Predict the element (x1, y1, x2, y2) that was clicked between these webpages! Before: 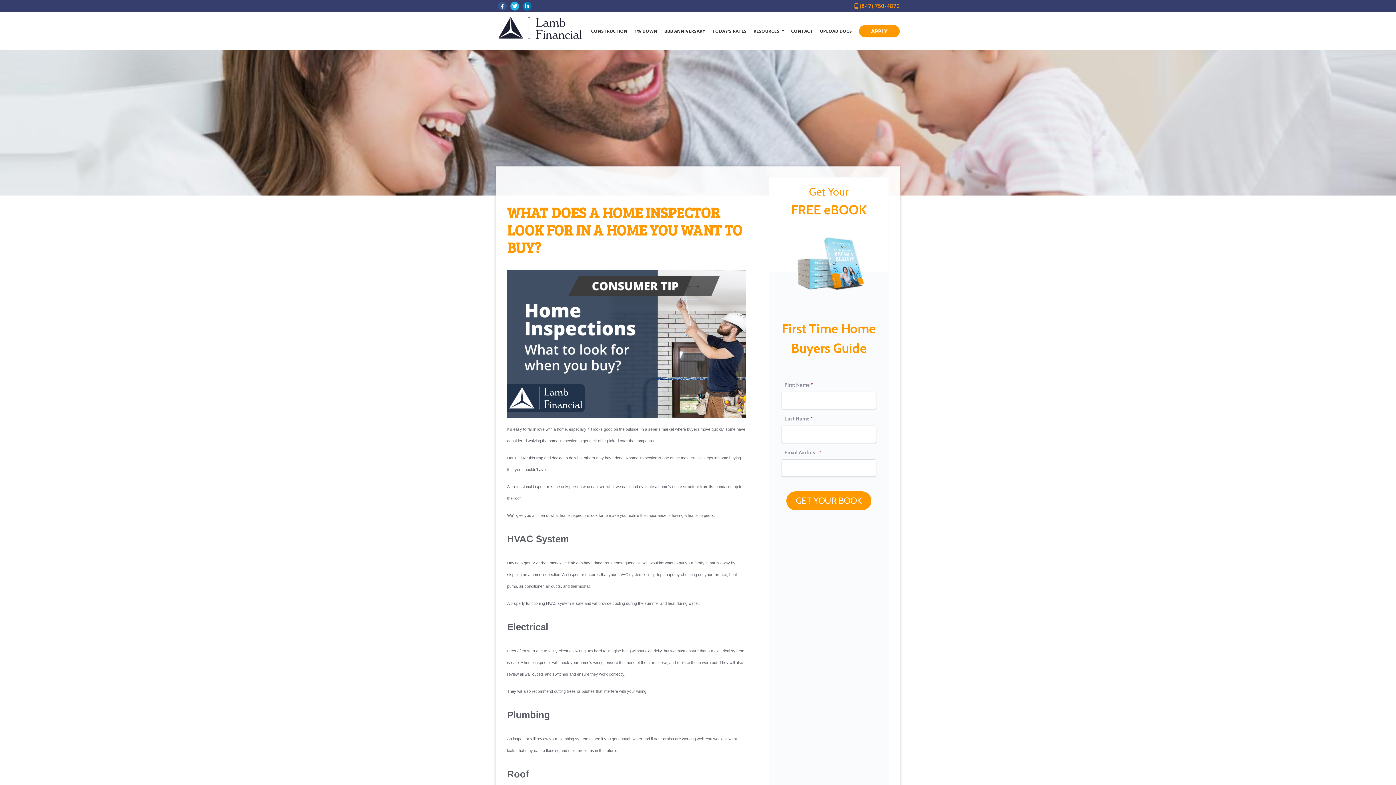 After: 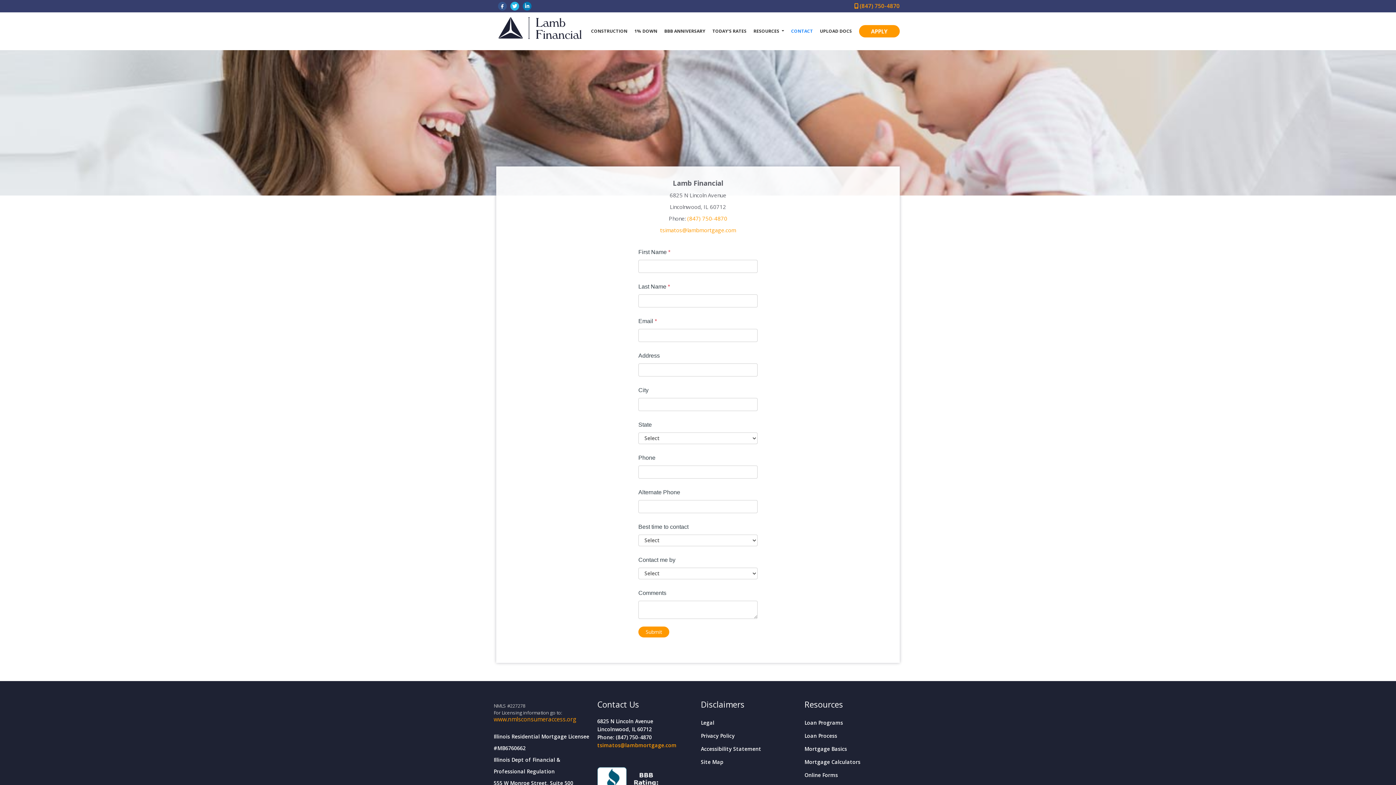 Action: bbox: (787, 23, 816, 38) label: CONTACT